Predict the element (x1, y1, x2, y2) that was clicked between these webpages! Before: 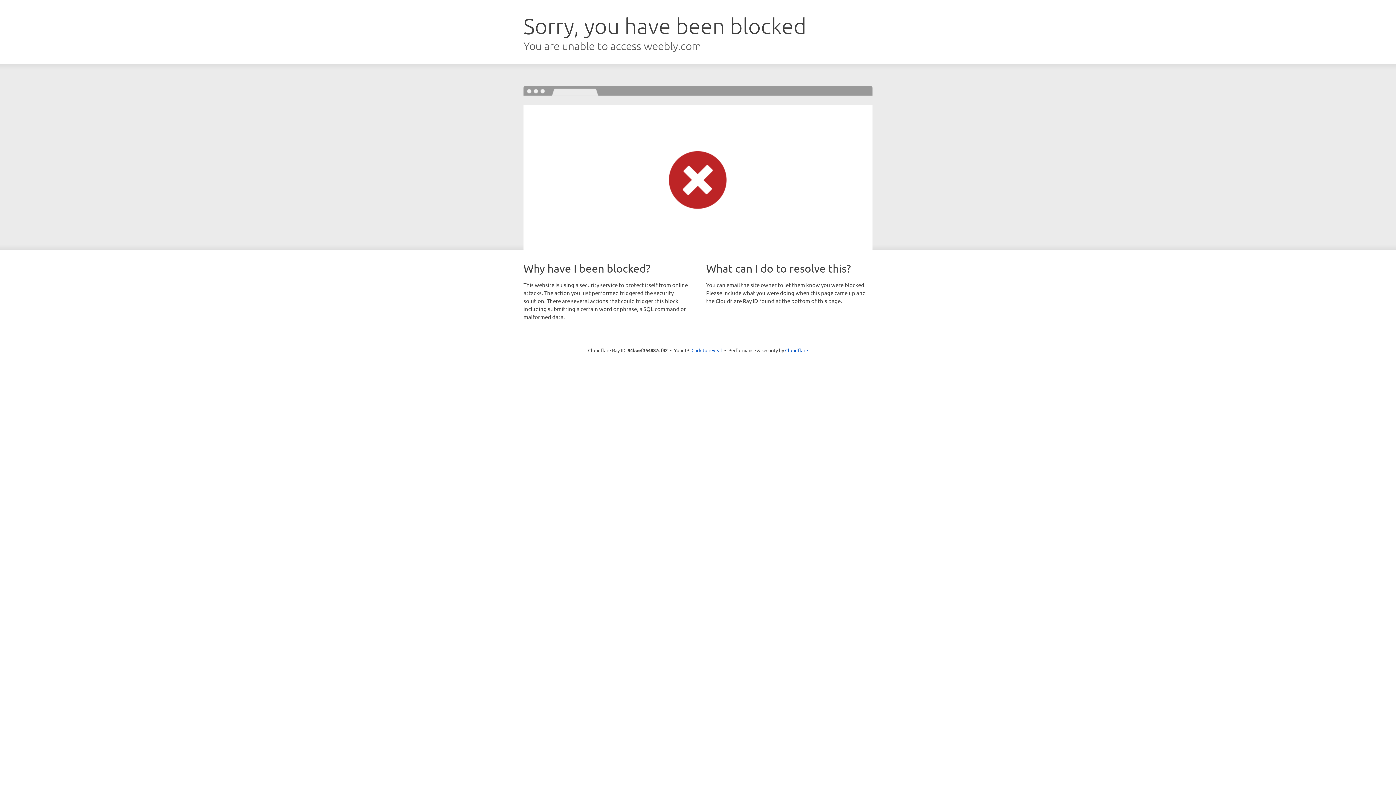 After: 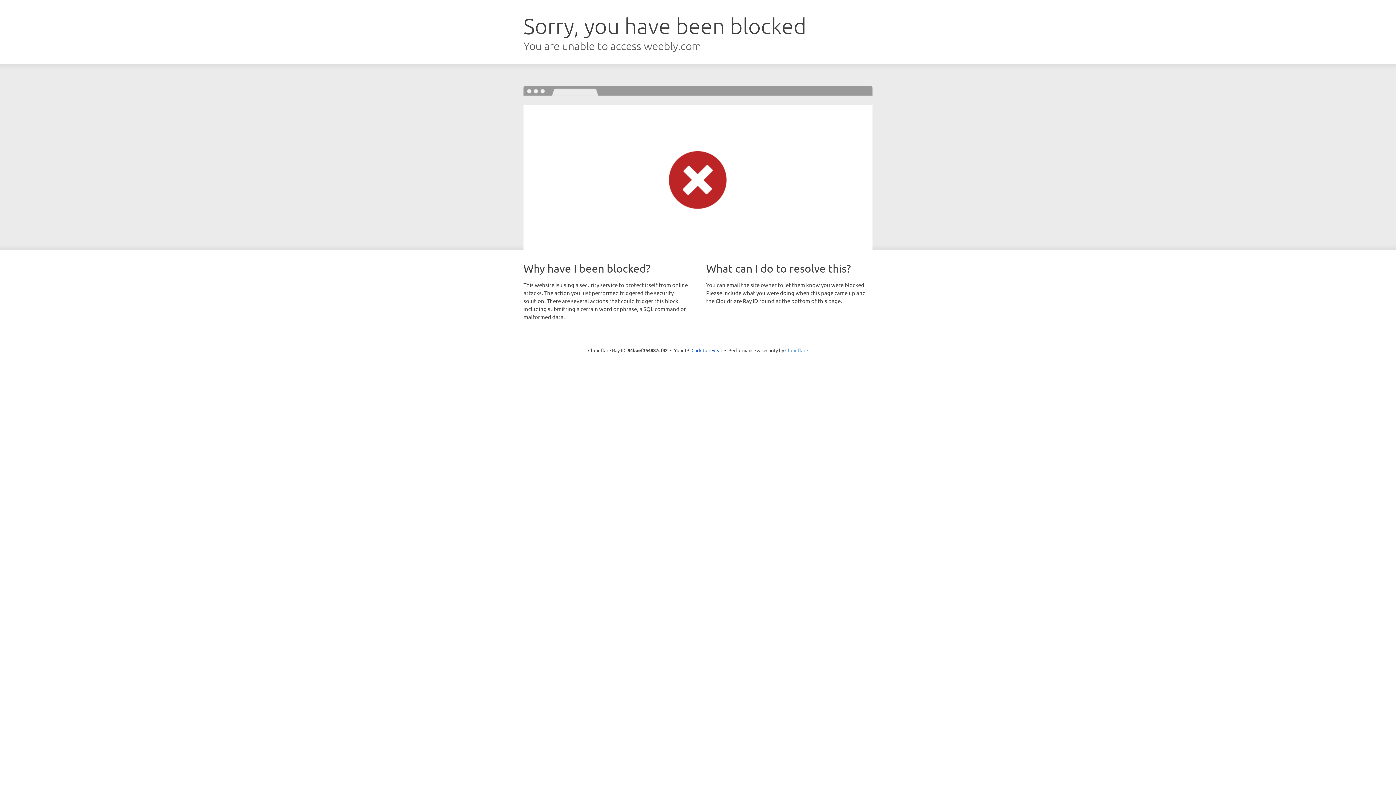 Action: bbox: (785, 347, 808, 353) label: Cloudflare